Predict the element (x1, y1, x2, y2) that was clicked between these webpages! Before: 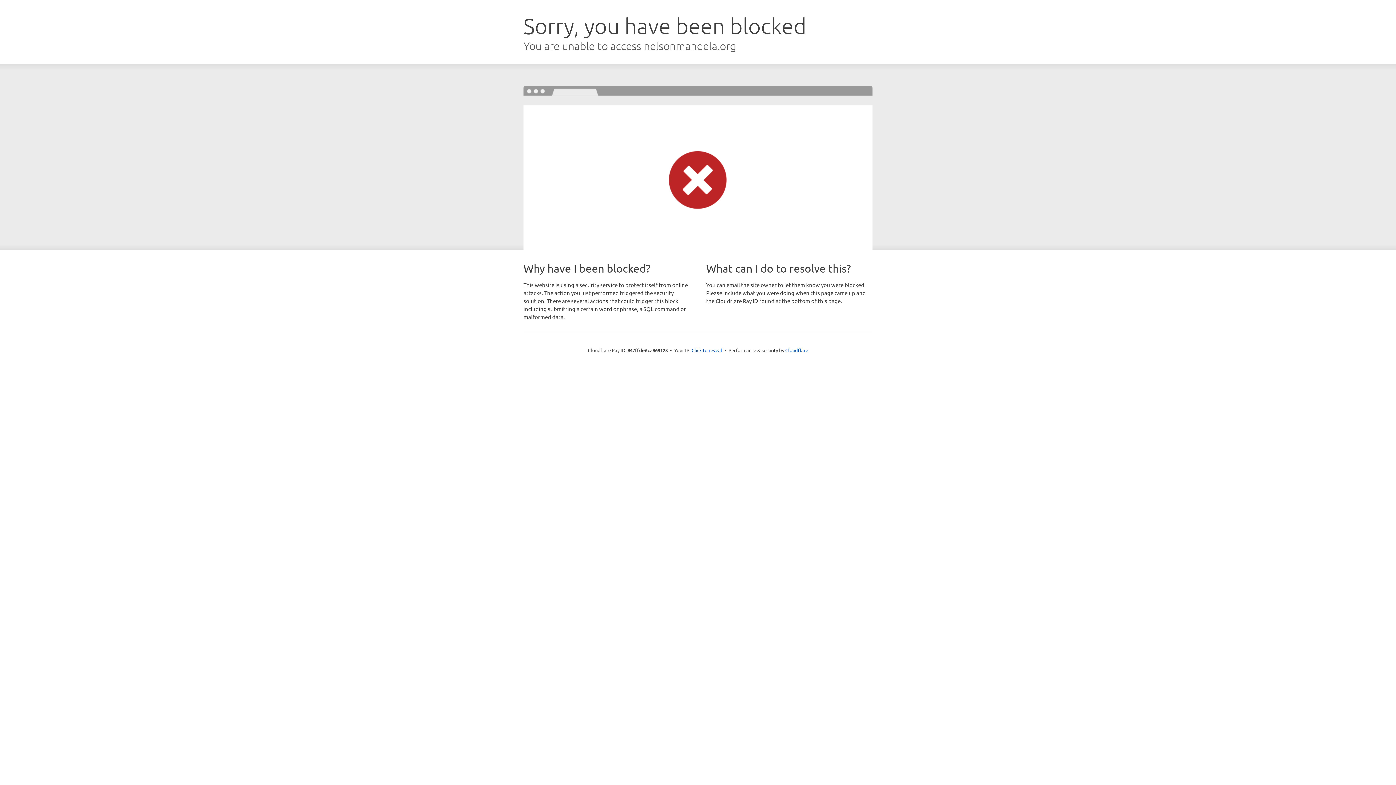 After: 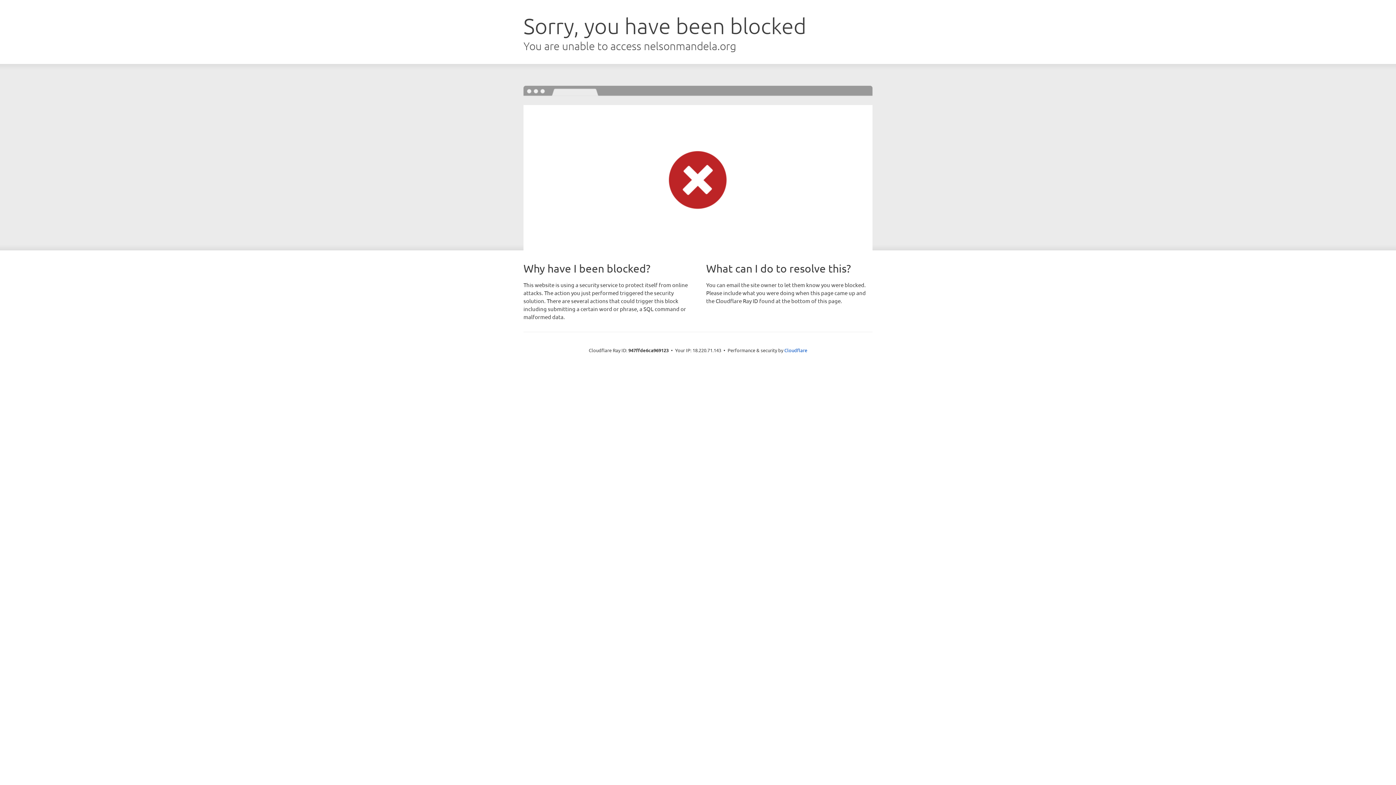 Action: label: Click to reveal bbox: (691, 346, 722, 353)